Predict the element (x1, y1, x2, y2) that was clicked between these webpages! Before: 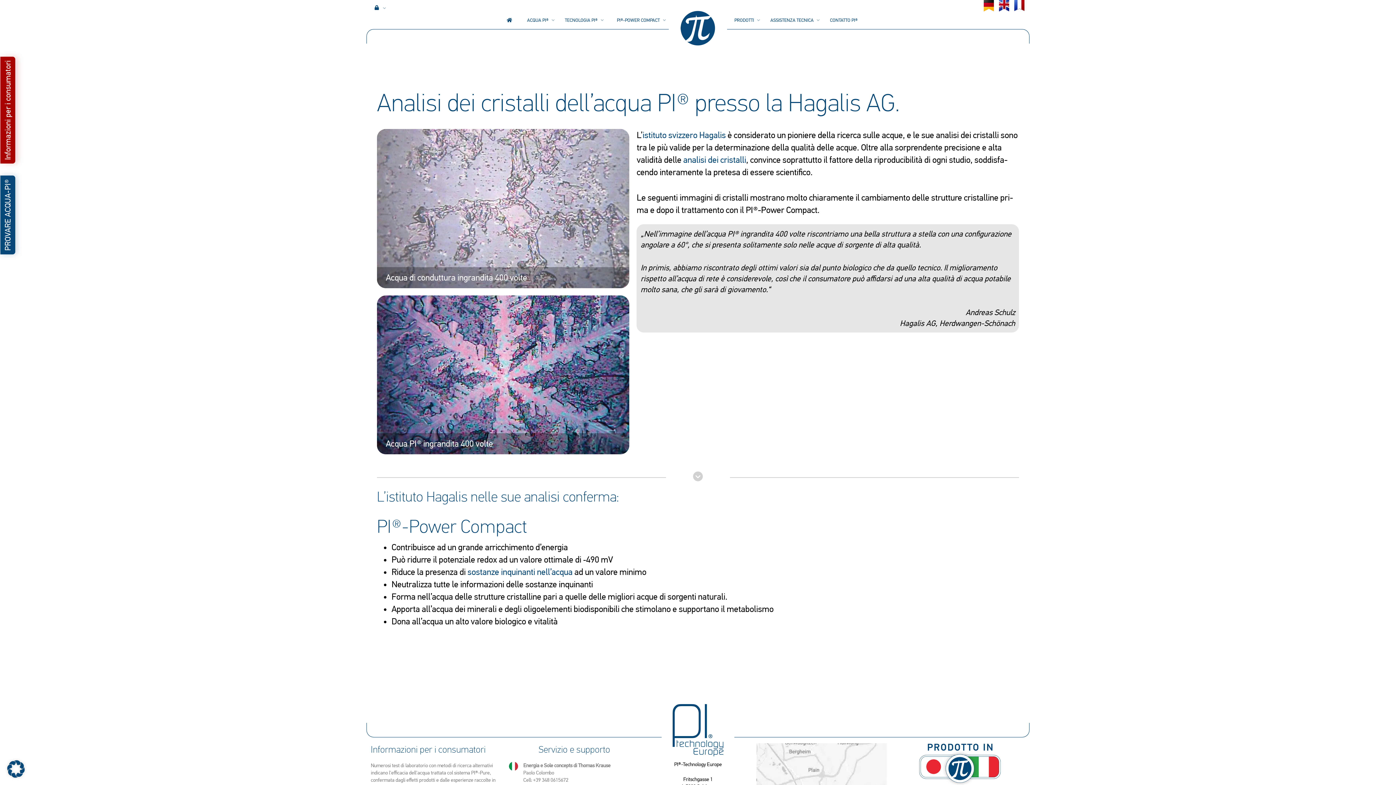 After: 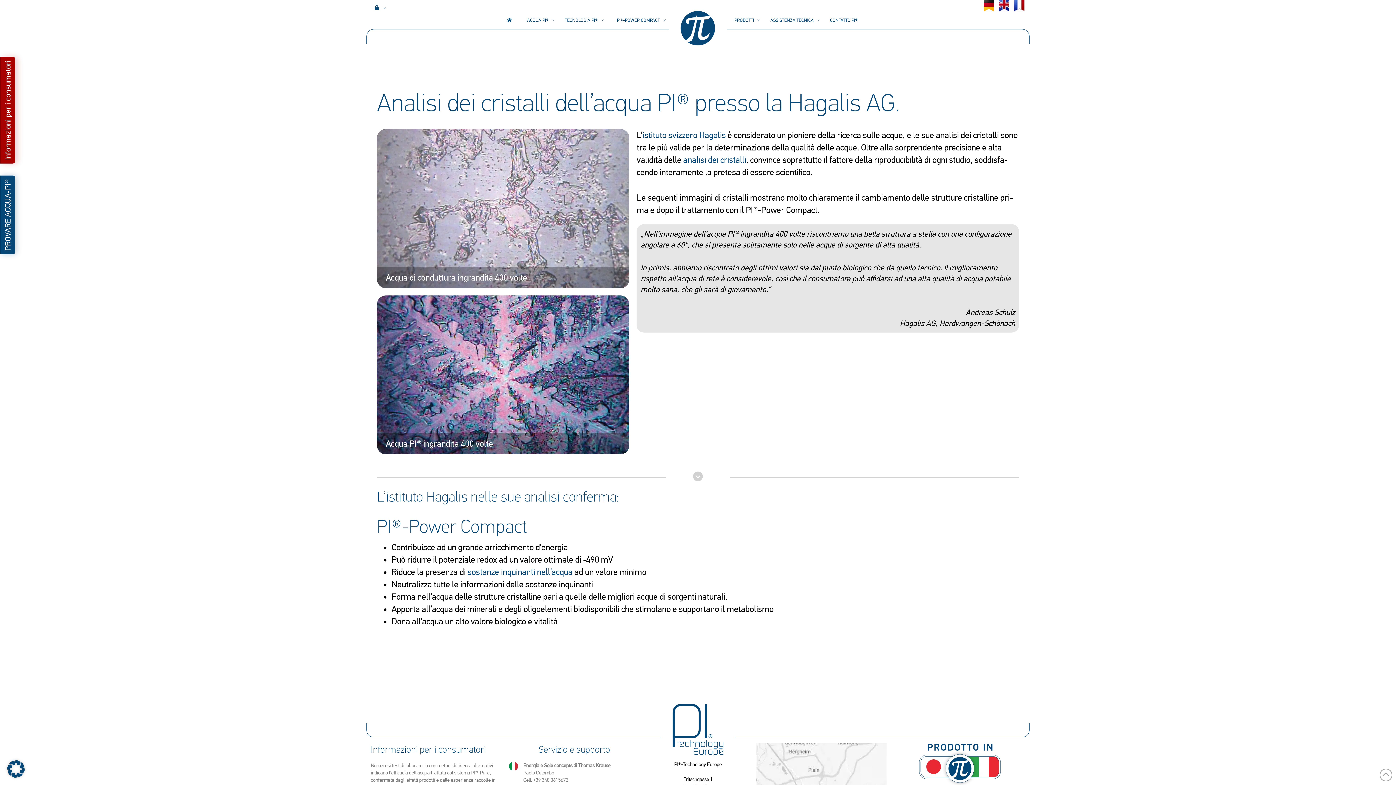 Action: bbox: (1014, 0, 1024, 11)